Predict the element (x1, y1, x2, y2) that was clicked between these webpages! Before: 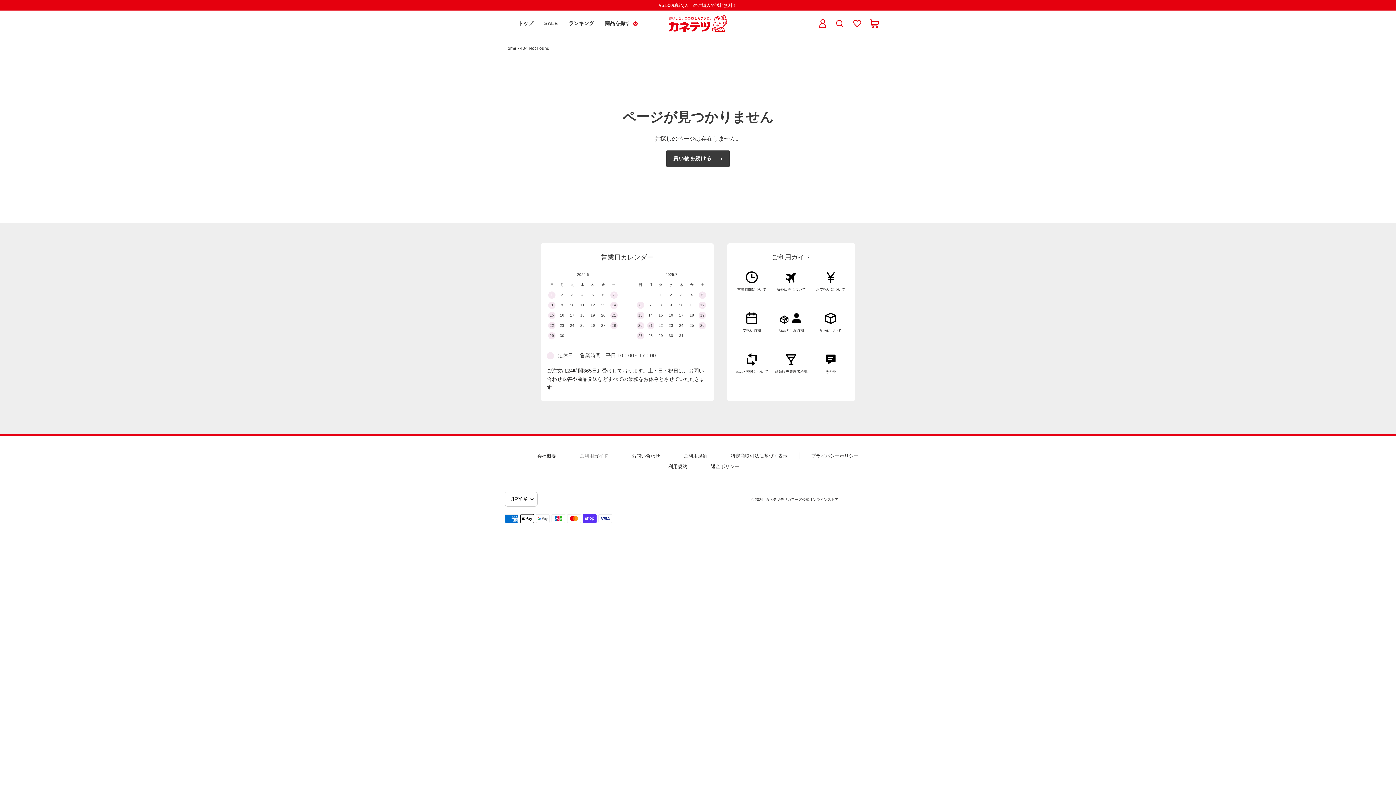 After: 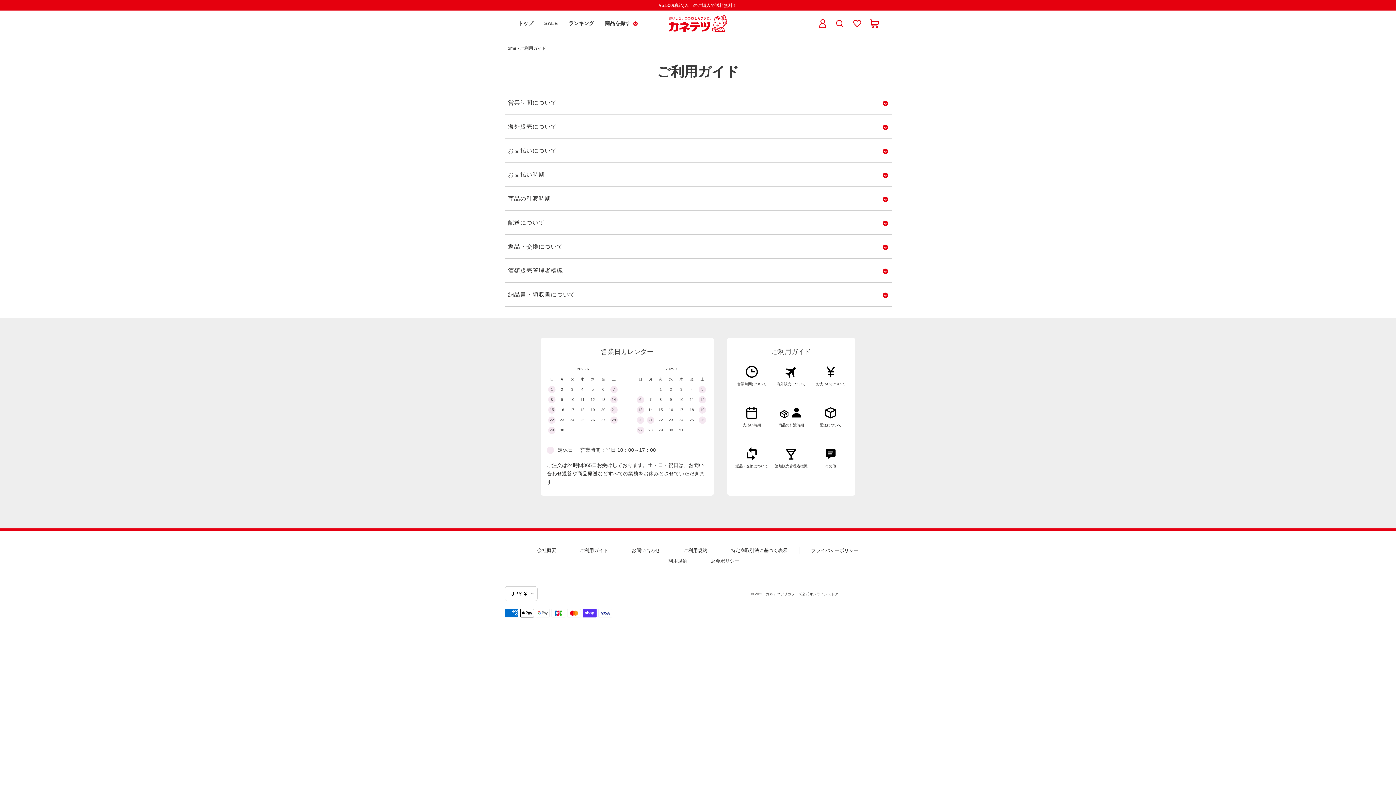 Action: label: その他 bbox: (813, 363, 848, 374)